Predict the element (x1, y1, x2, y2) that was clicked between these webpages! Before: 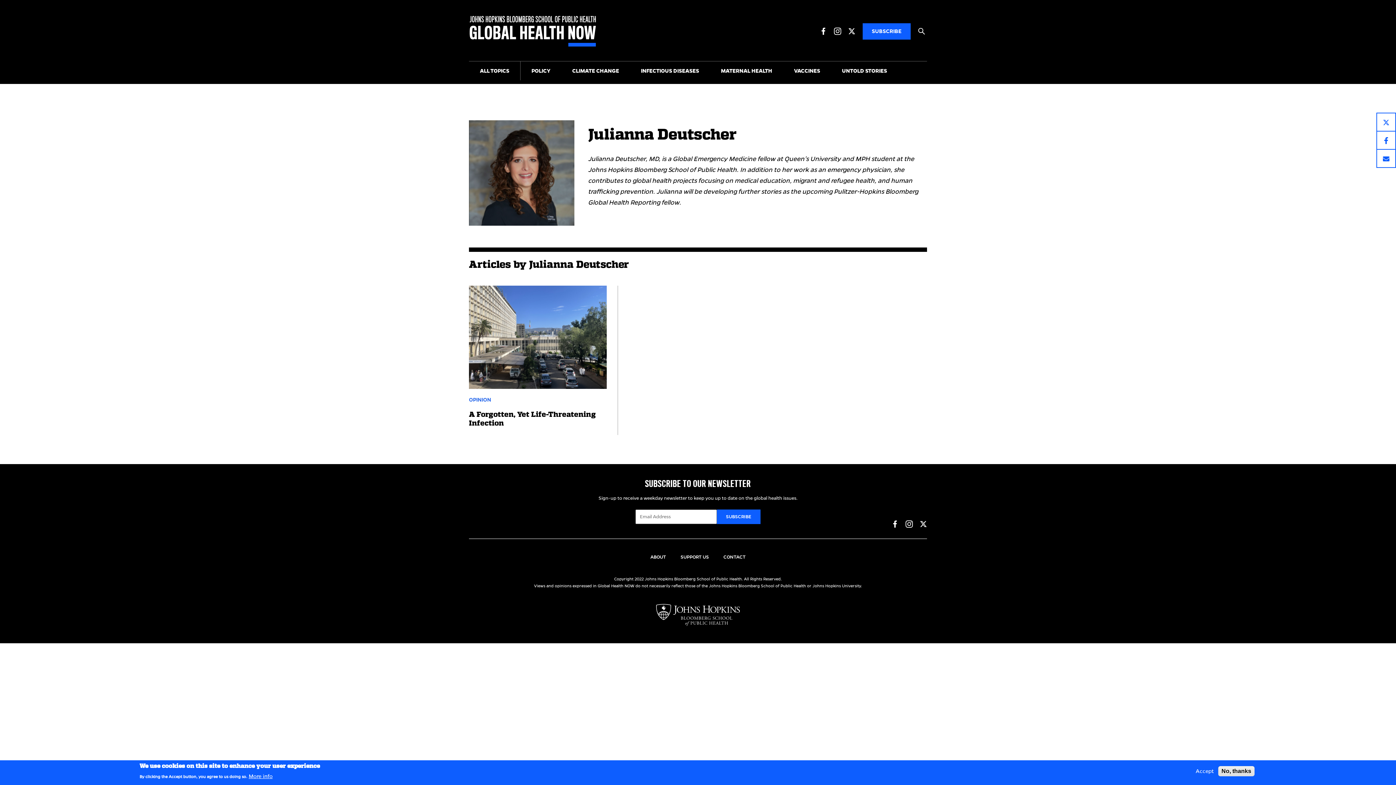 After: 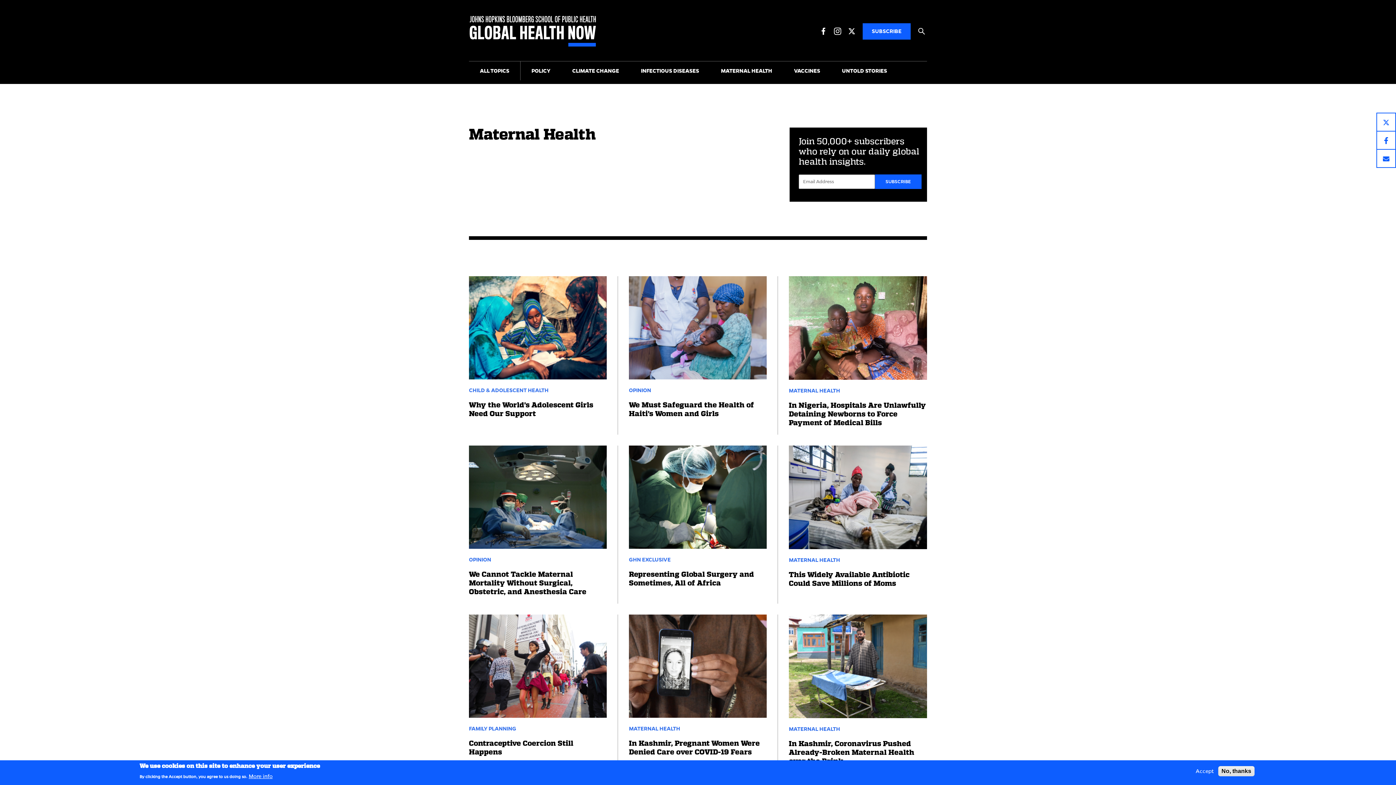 Action: label: MATERNAL HEALTH bbox: (710, 61, 783, 80)